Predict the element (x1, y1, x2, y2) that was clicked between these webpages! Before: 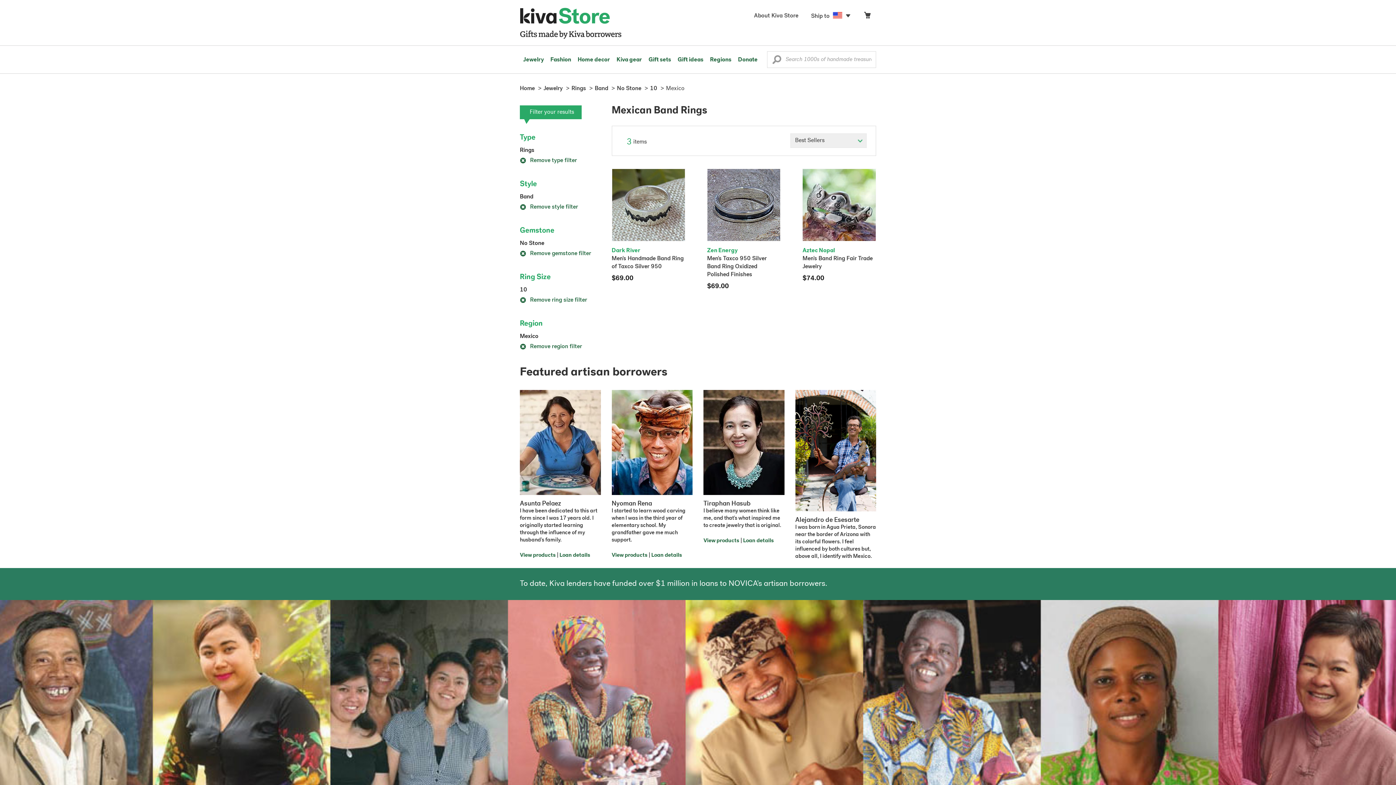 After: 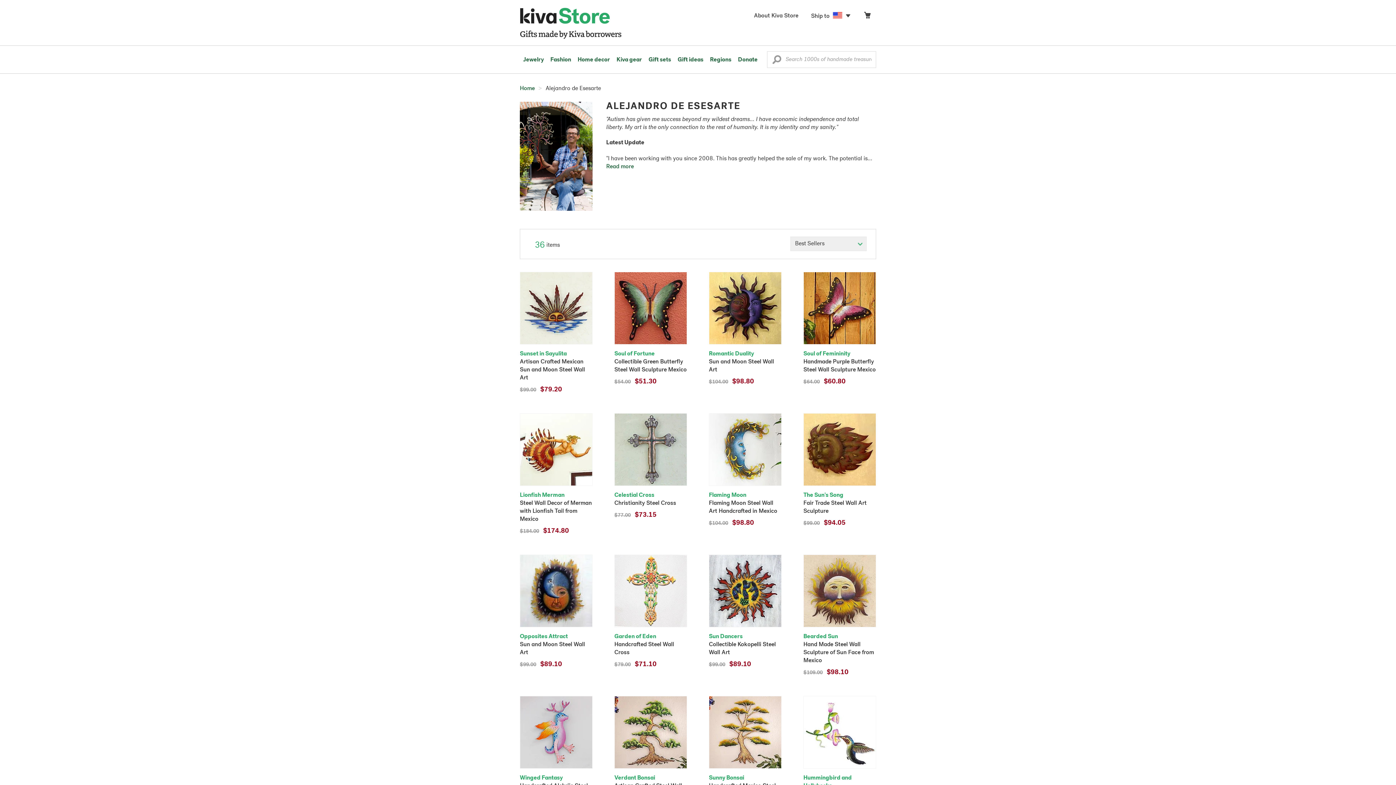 Action: label: Alejandro de Esesarte
I was born in Agua Prieta, Sonora near the border of Arizona with its colorful flowers. I feel influenced by both cultures but, above all, I identify with Mexico. bbox: (795, 450, 876, 560)